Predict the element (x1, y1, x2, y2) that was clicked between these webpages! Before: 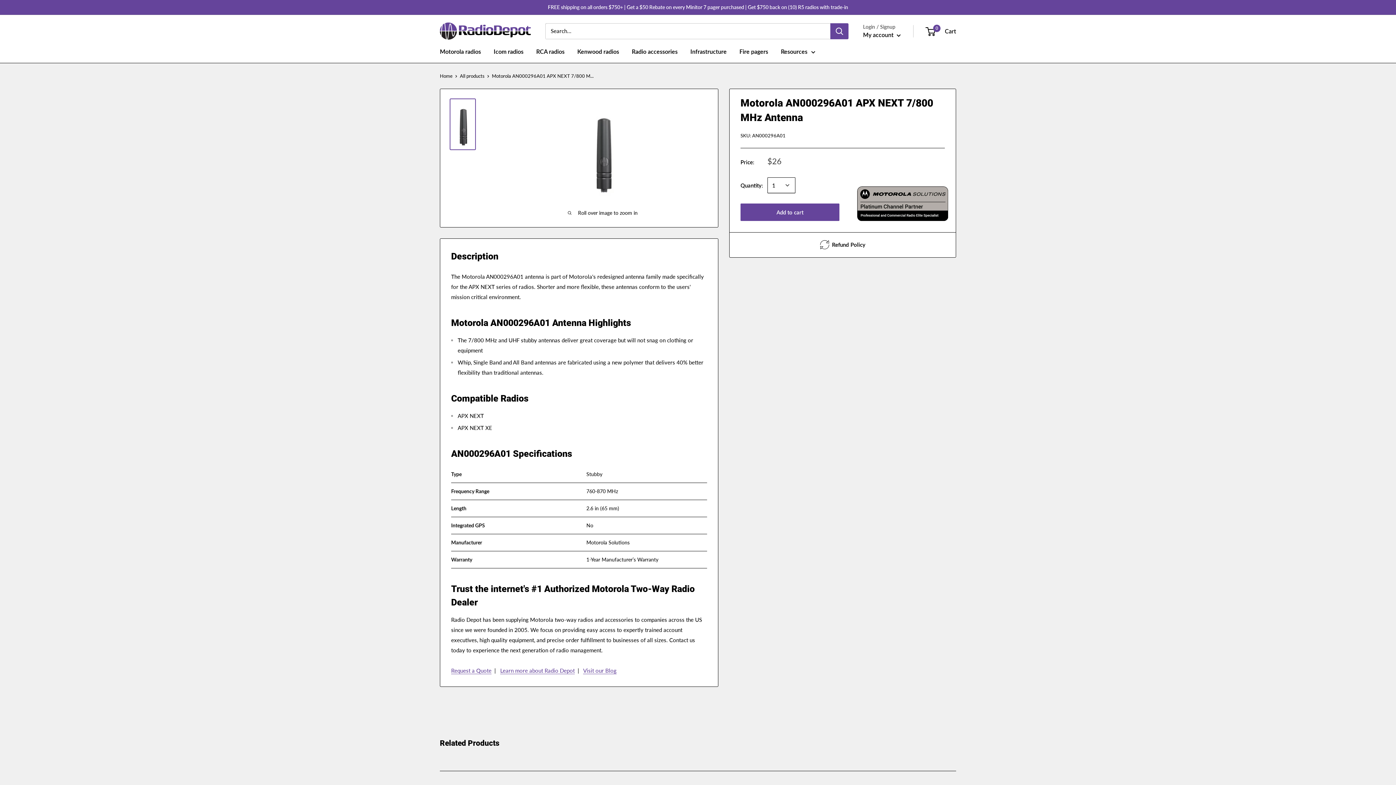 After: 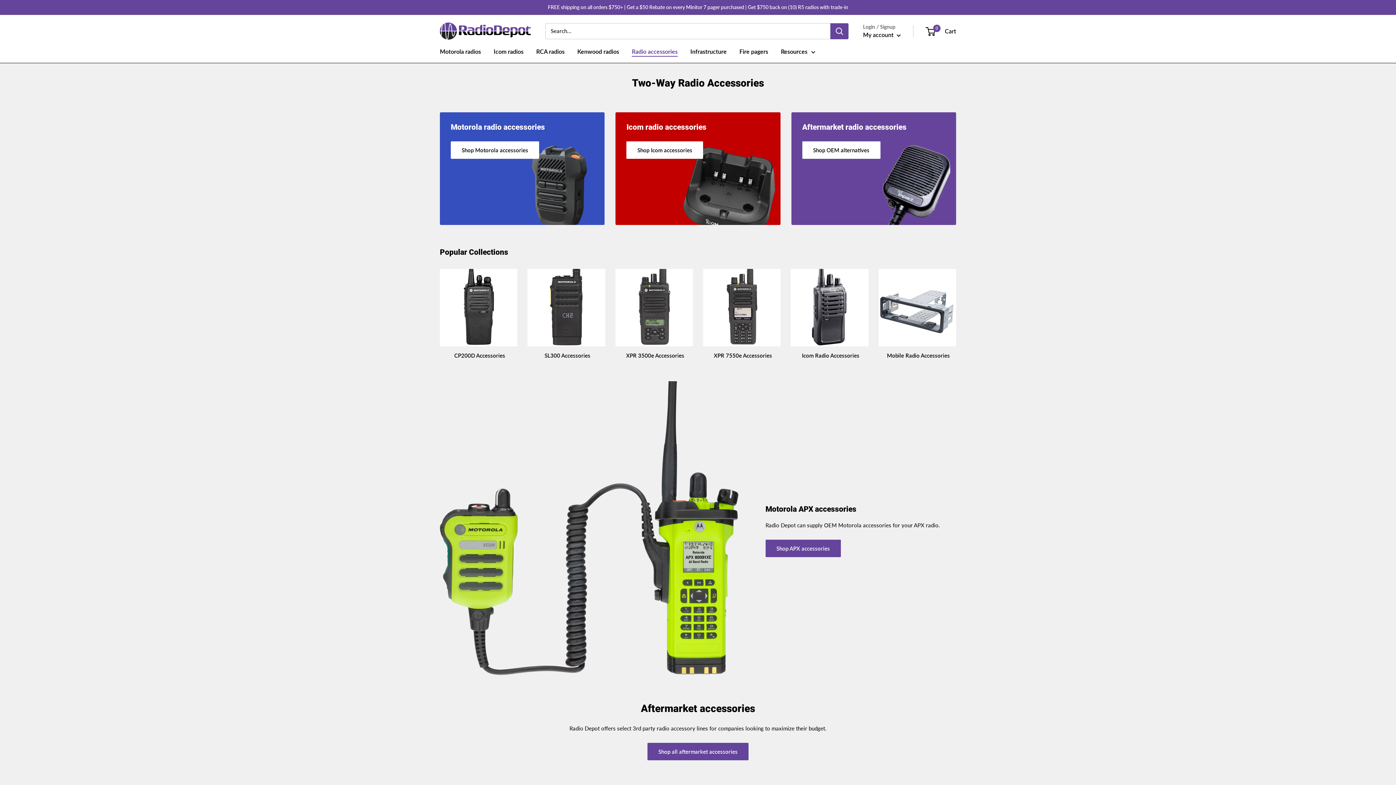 Action: bbox: (632, 46, 677, 56) label: Radio accessories